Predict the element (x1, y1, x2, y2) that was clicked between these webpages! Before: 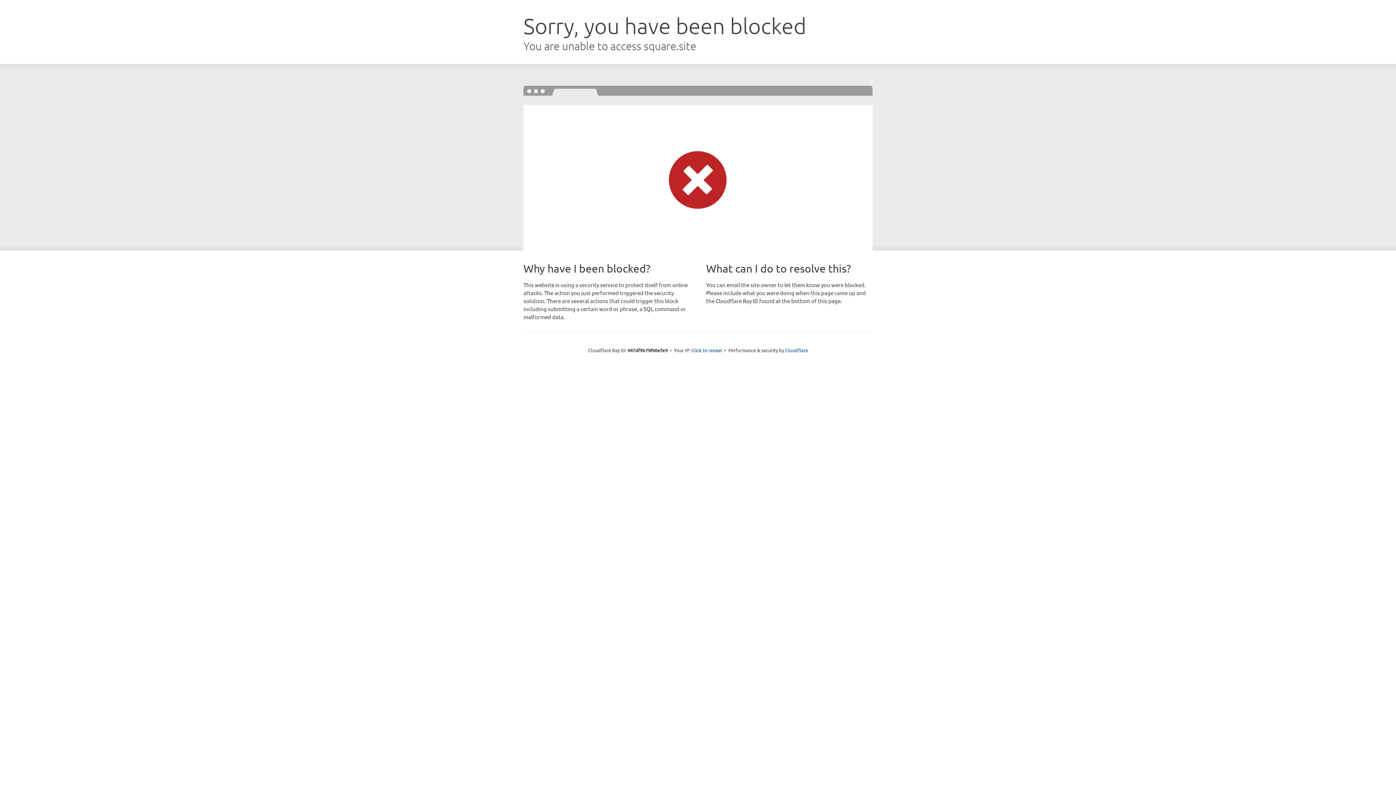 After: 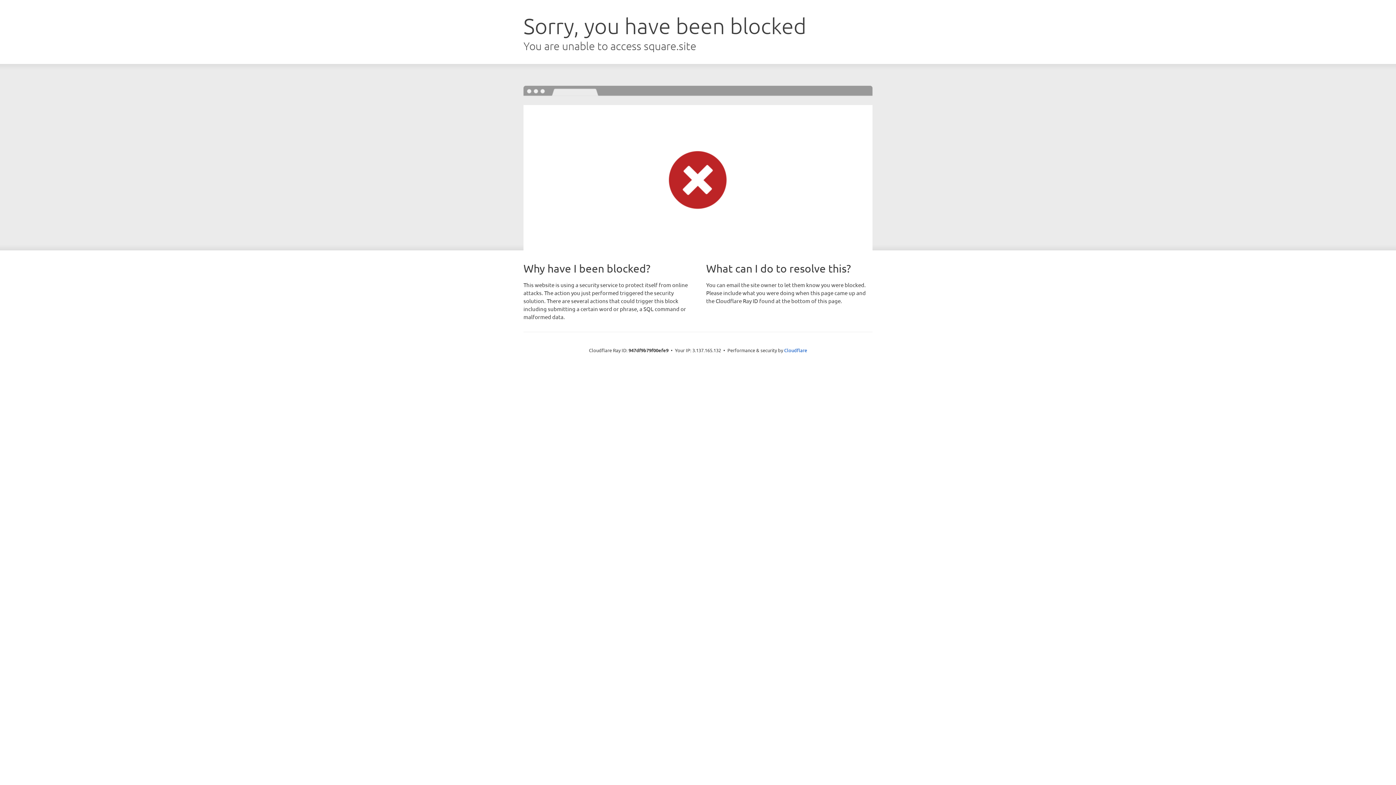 Action: label: Click to reveal bbox: (691, 346, 722, 353)